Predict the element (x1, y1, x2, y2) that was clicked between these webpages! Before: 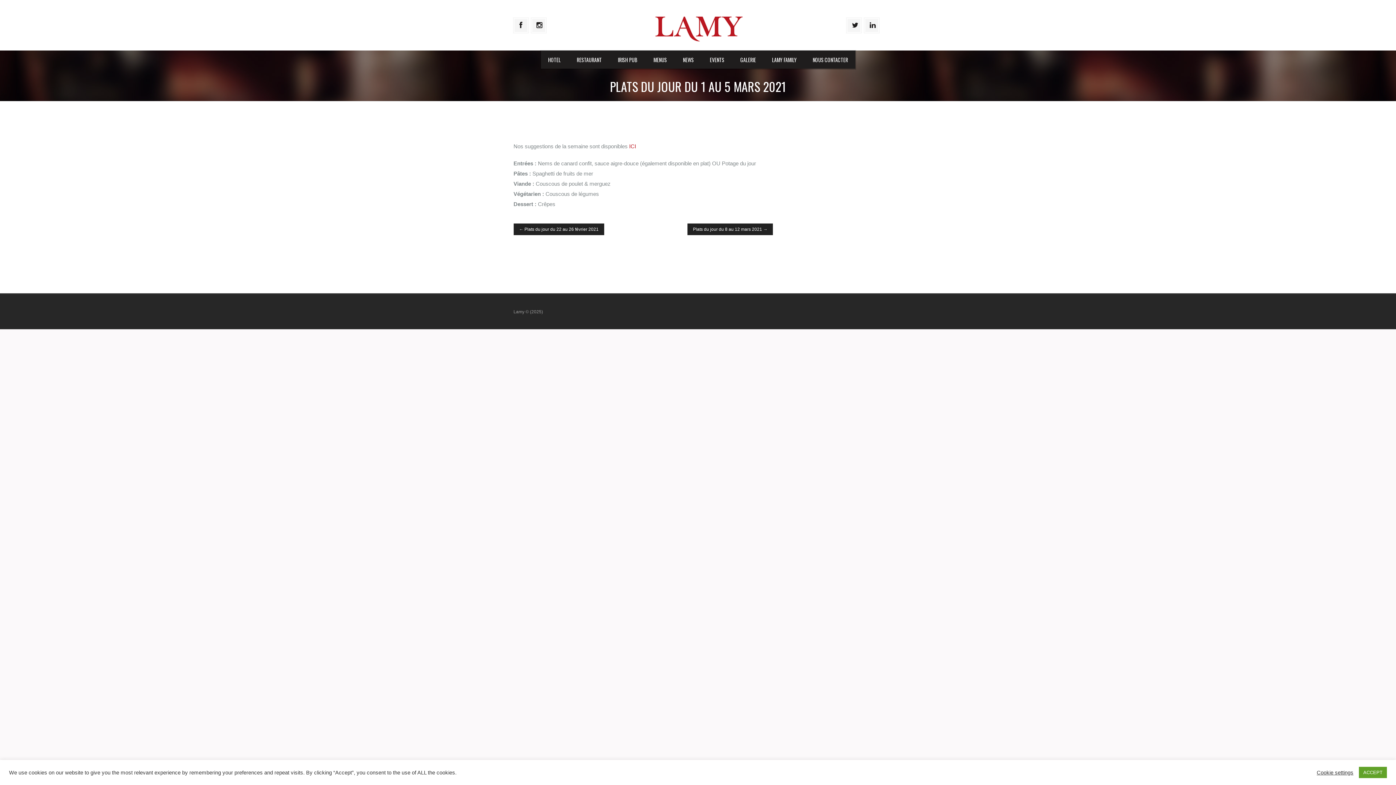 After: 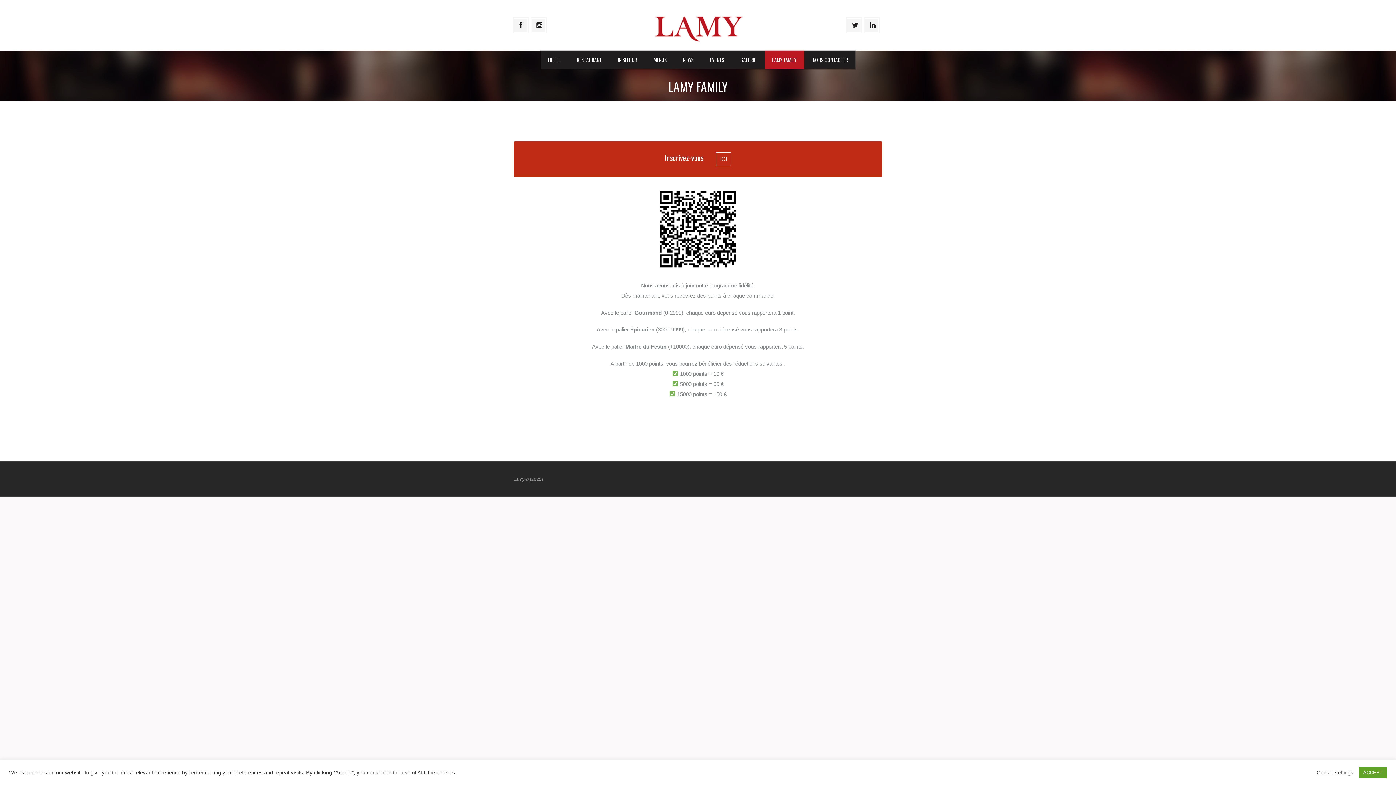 Action: label: LAMY FAMILY bbox: (764, 50, 804, 68)